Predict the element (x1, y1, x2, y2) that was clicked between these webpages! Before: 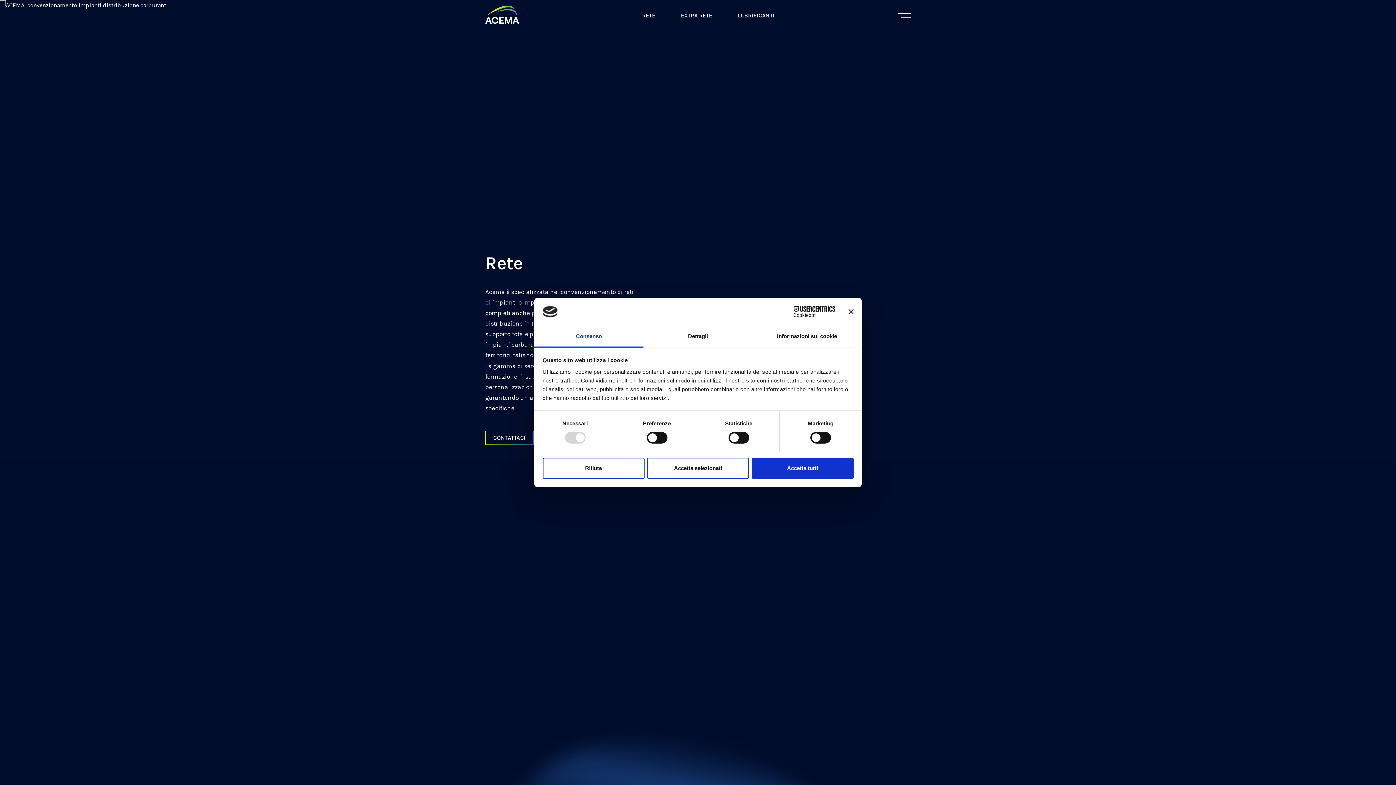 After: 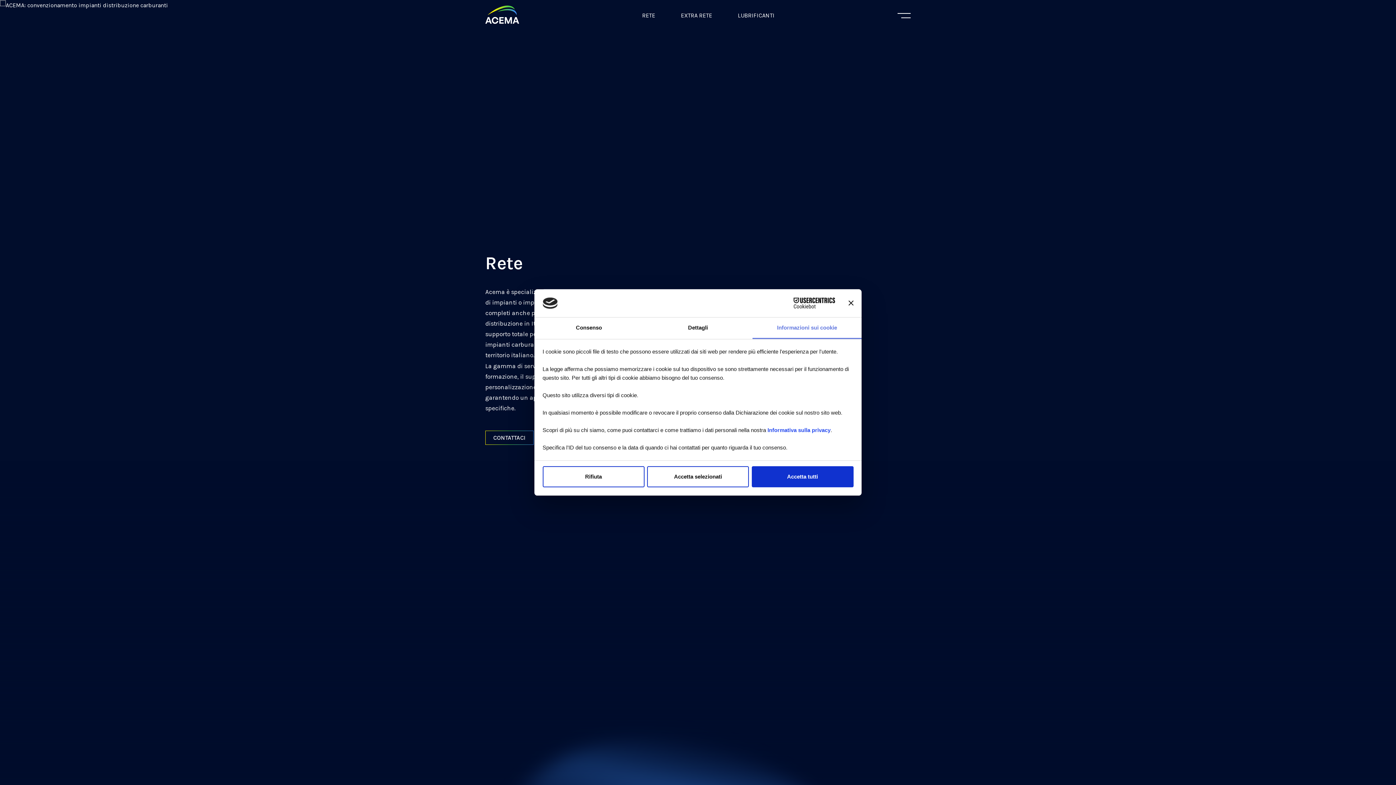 Action: bbox: (752, 326, 861, 347) label: Informazioni sui cookie